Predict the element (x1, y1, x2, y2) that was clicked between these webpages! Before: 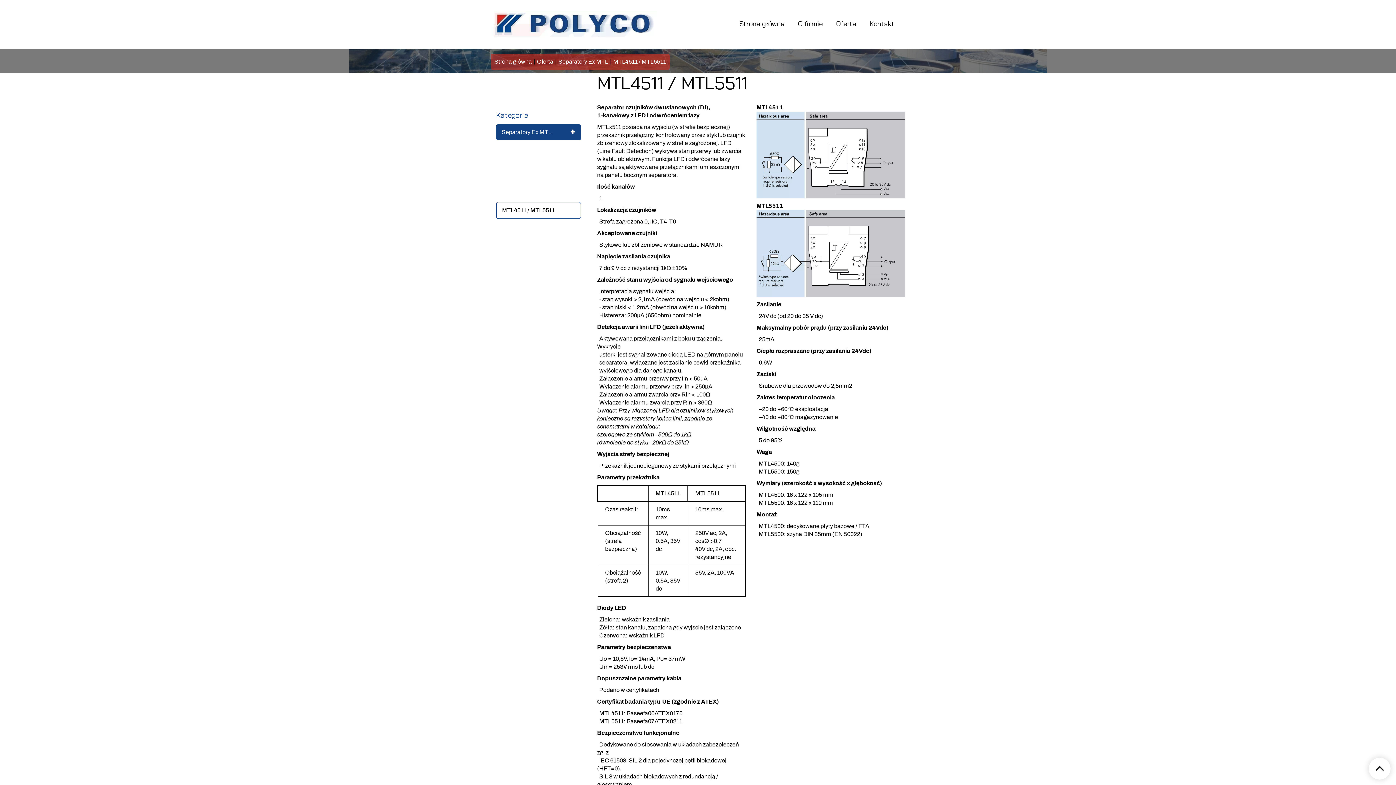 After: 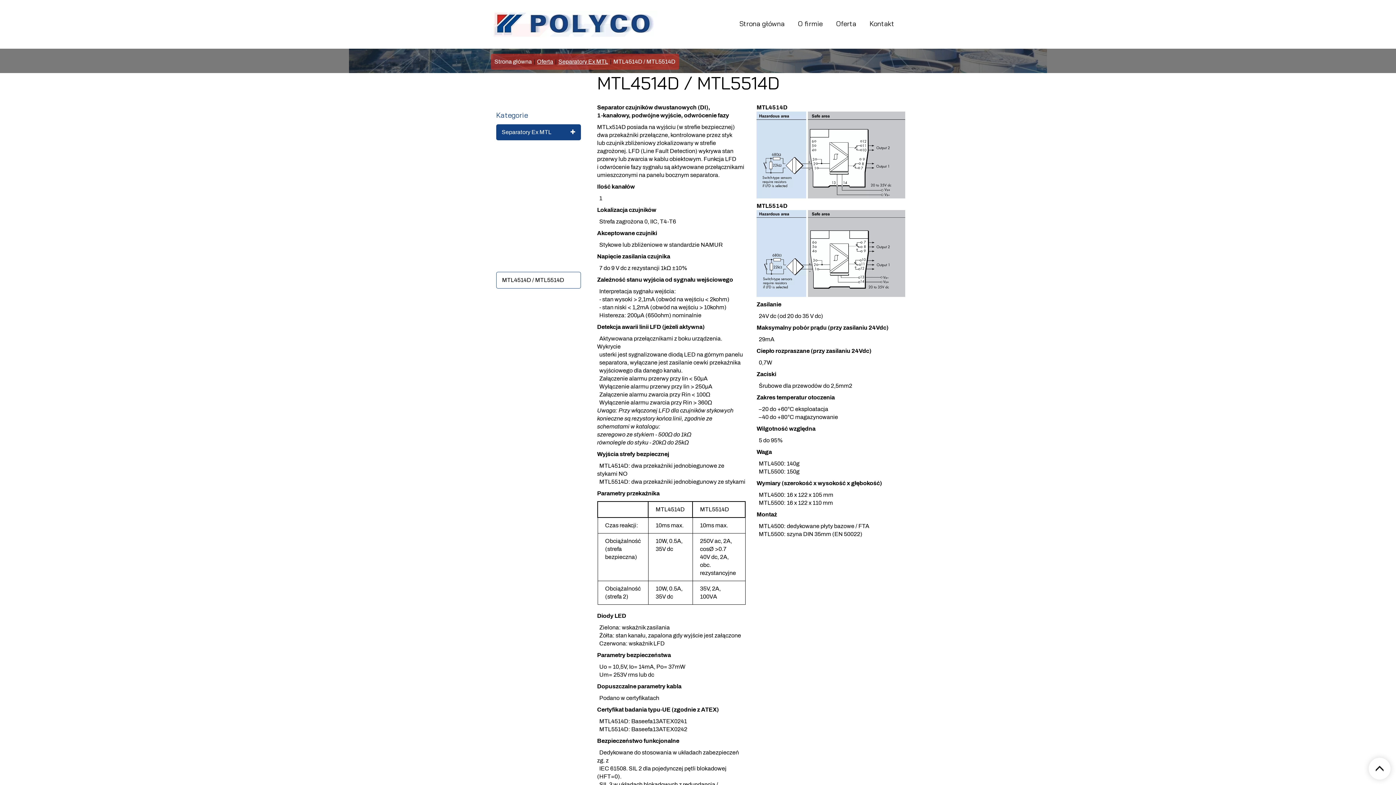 Action: label: MTL4514D / MTL5514D bbox: (496, 272, 580, 288)